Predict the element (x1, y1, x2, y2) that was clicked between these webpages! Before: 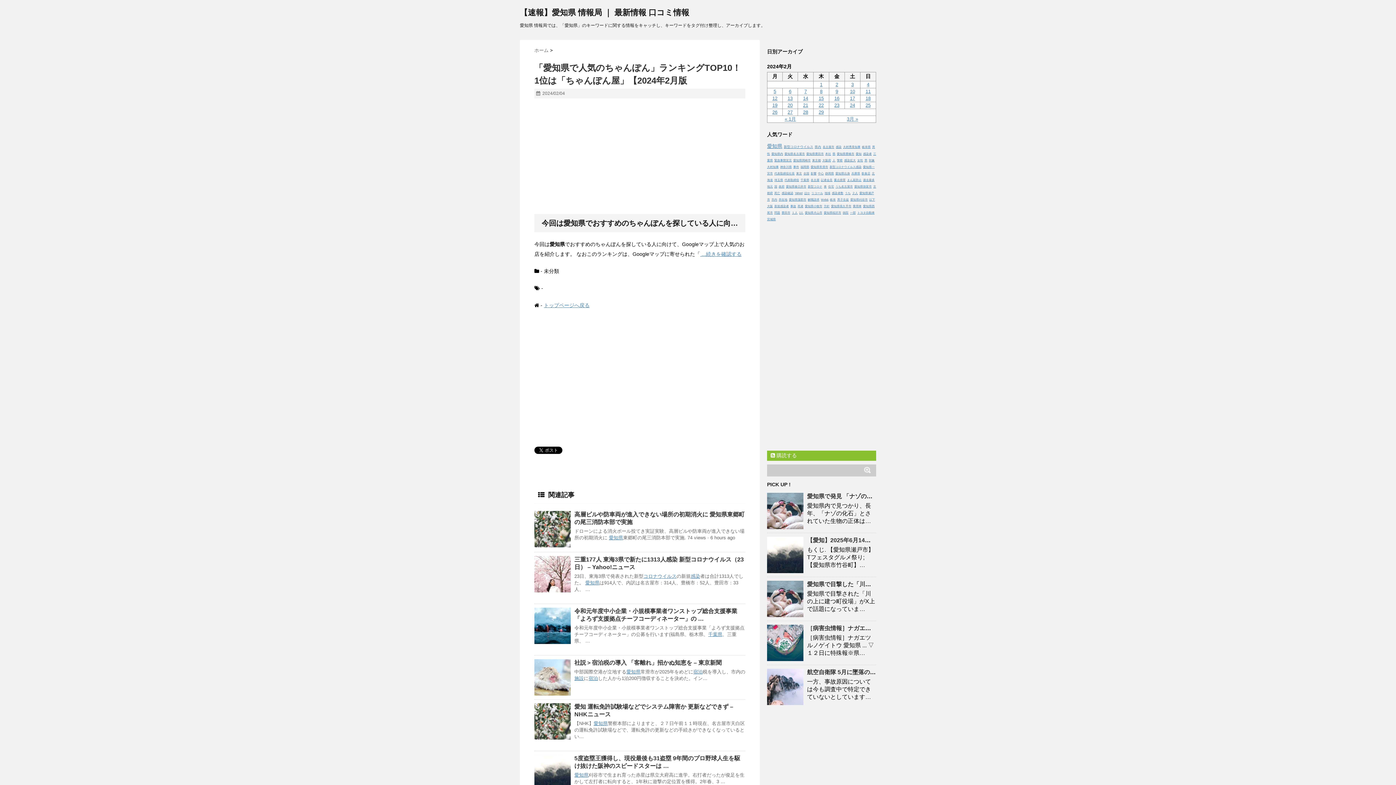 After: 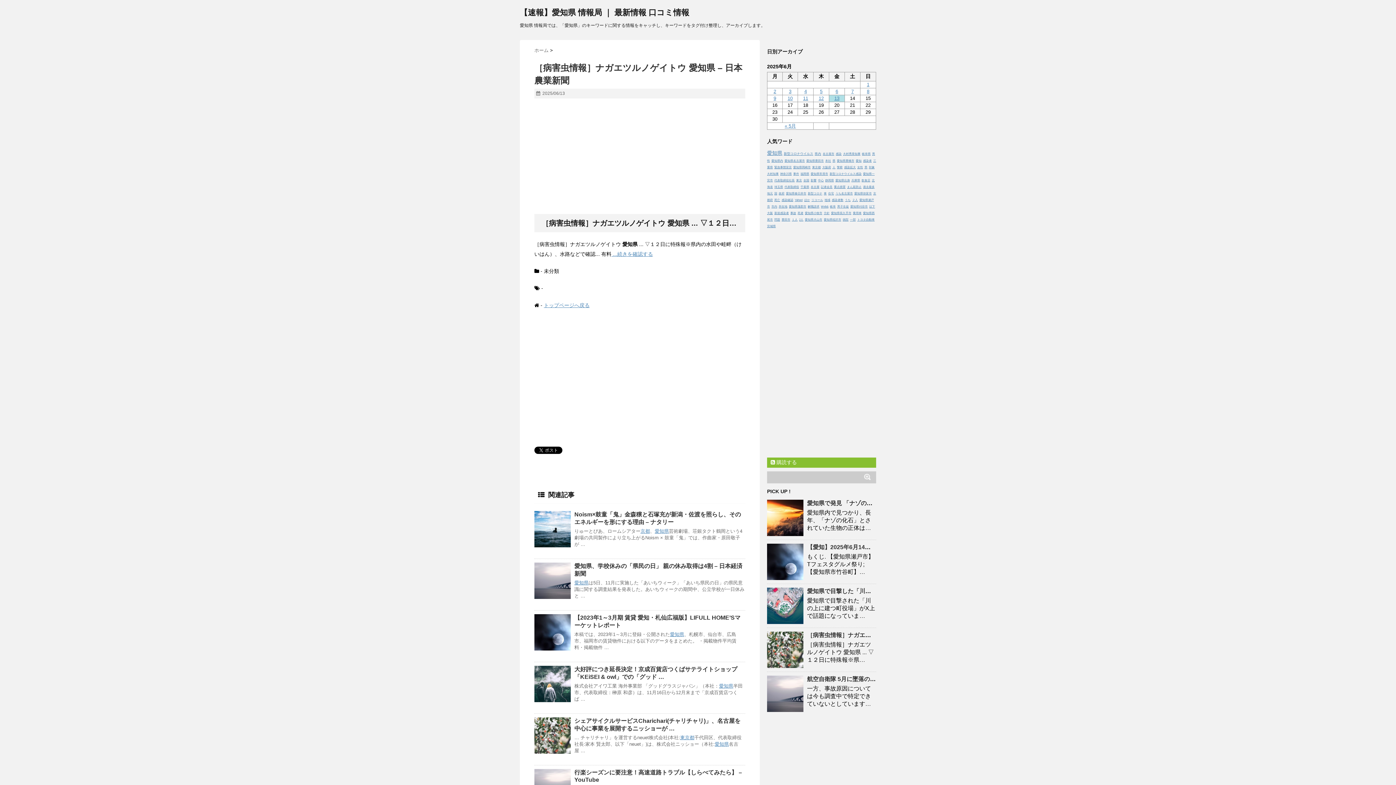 Action: bbox: (767, 625, 803, 661)